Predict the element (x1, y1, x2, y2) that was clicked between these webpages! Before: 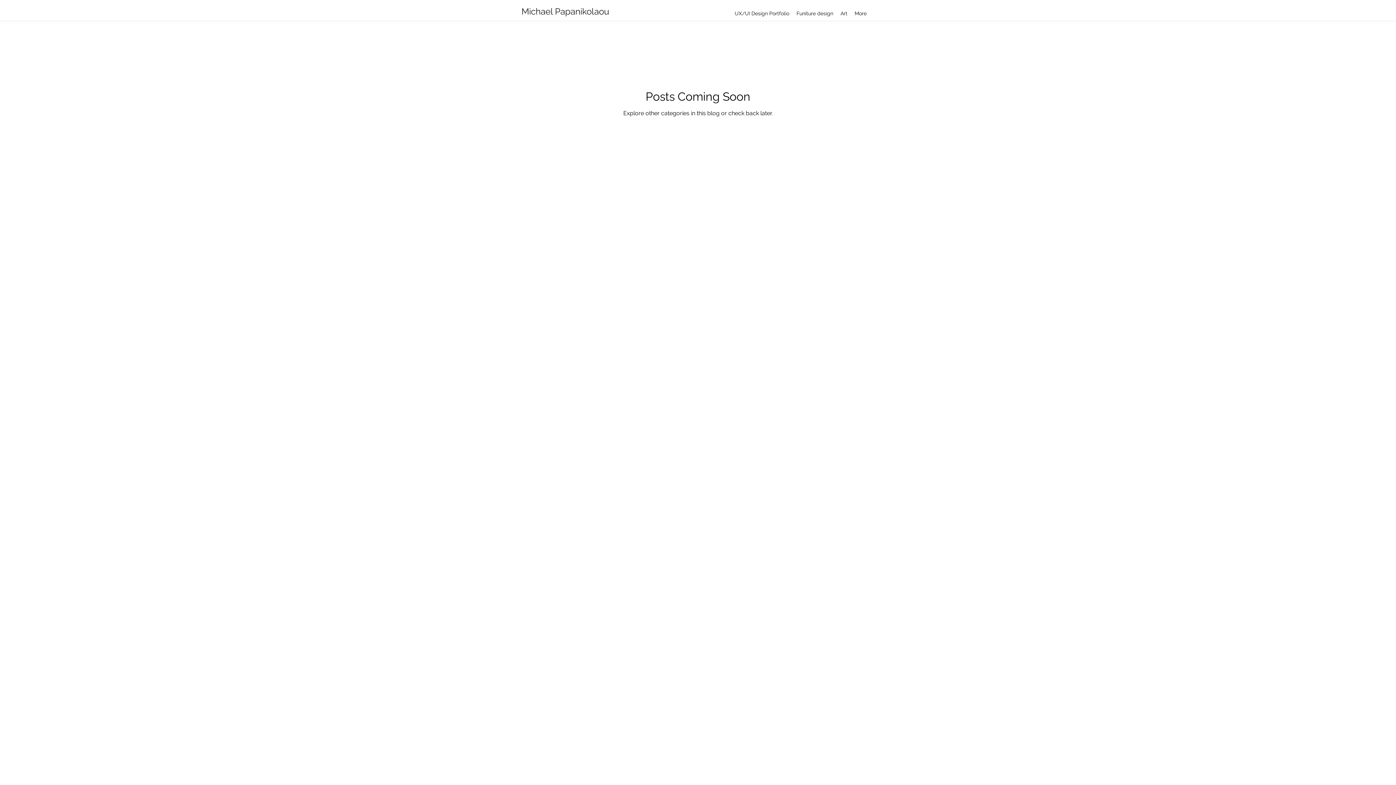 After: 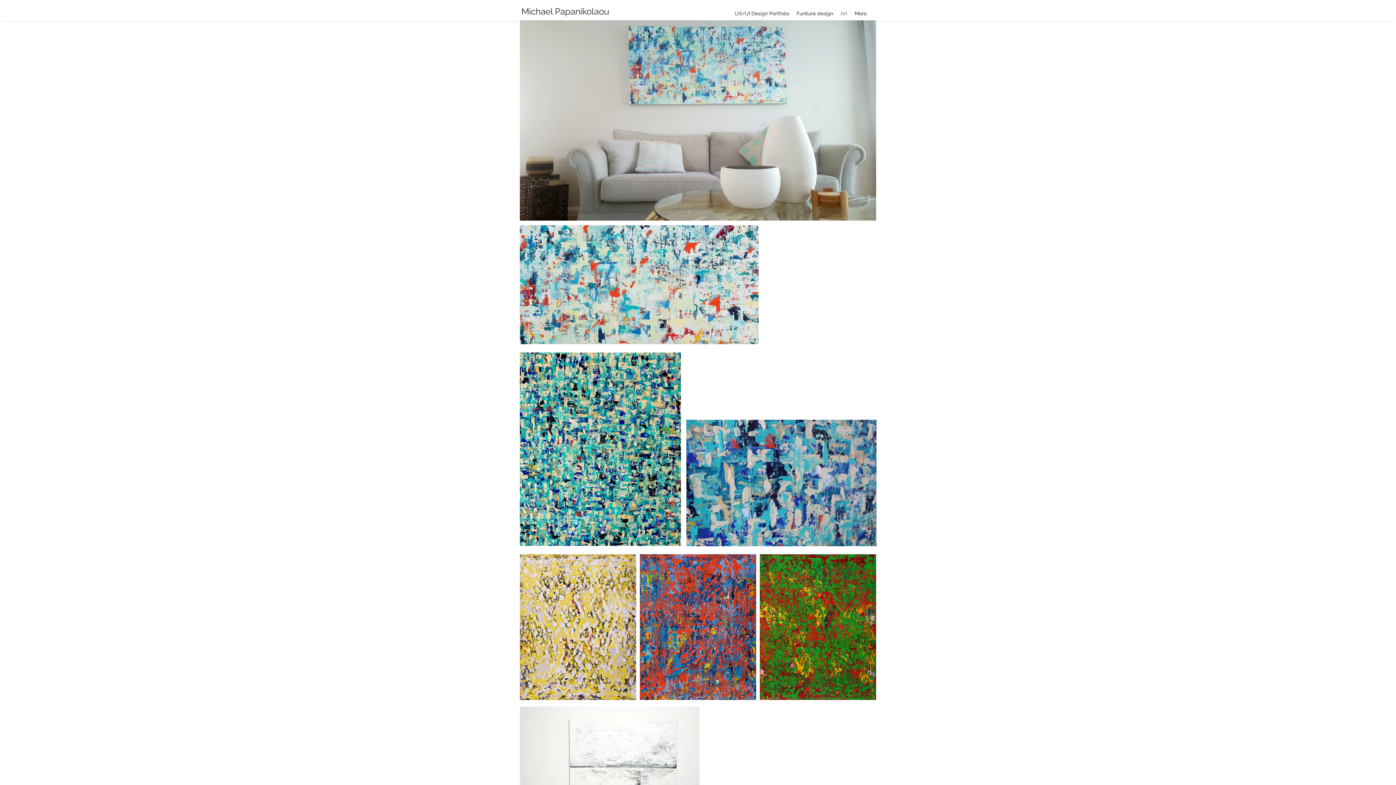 Action: label: Art bbox: (837, 9, 851, 17)